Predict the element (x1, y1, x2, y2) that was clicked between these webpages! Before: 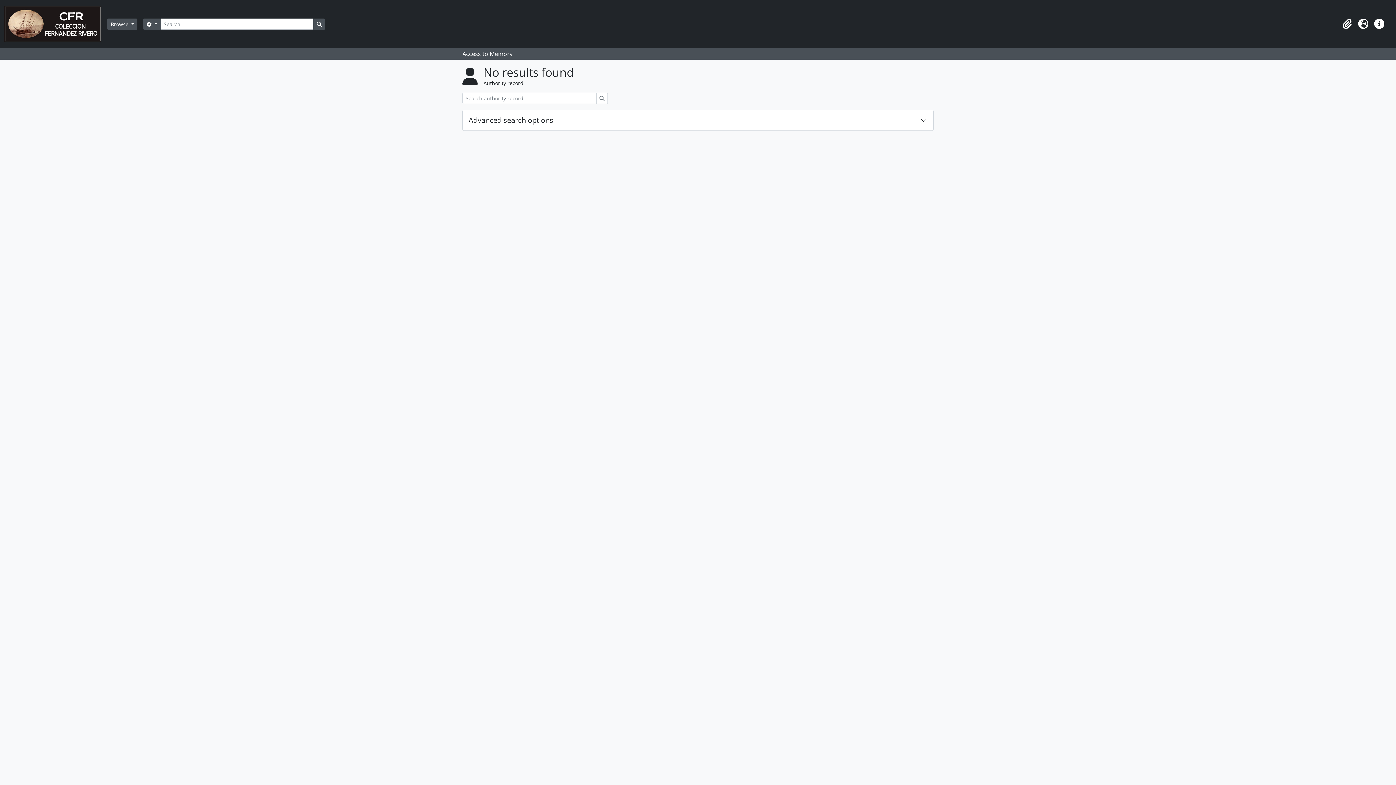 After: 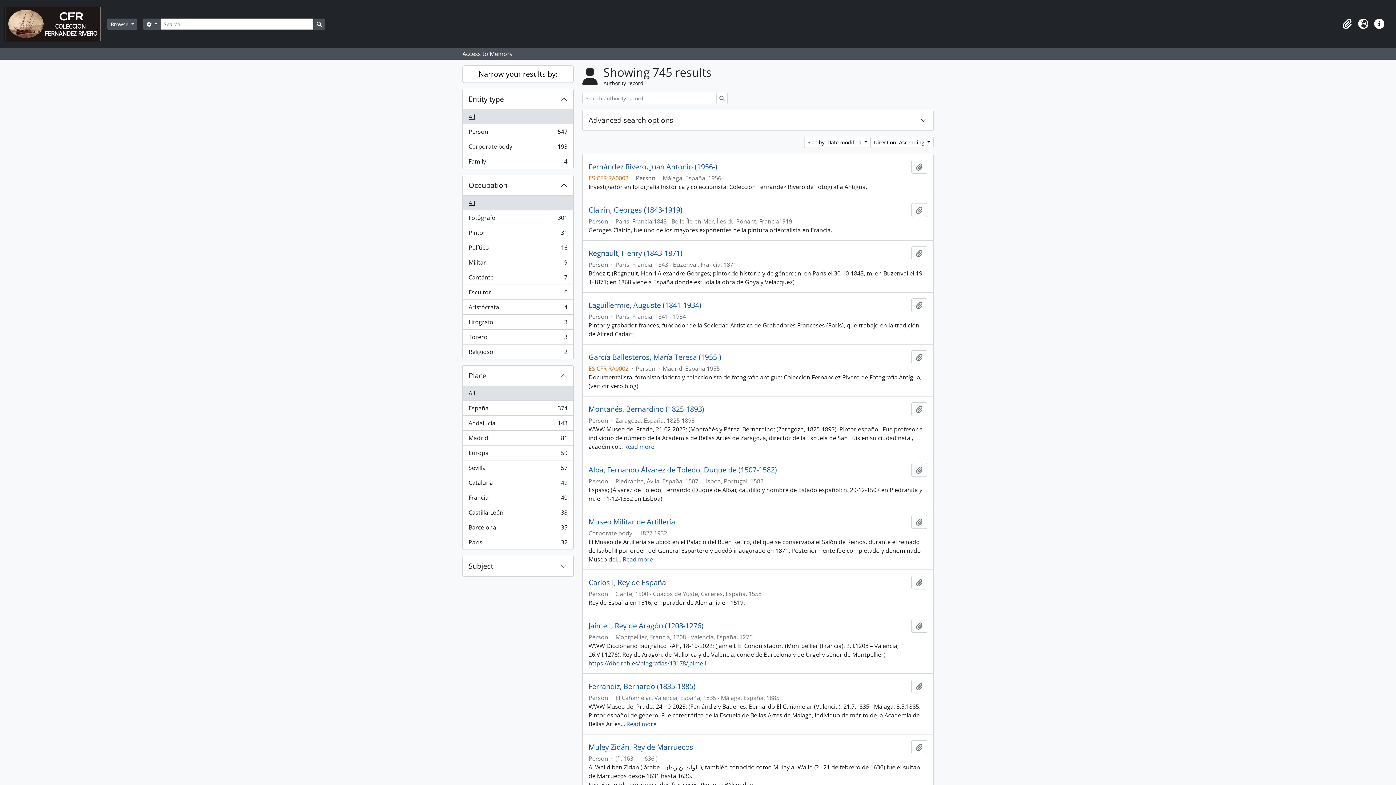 Action: bbox: (596, 92, 608, 104) label: Search